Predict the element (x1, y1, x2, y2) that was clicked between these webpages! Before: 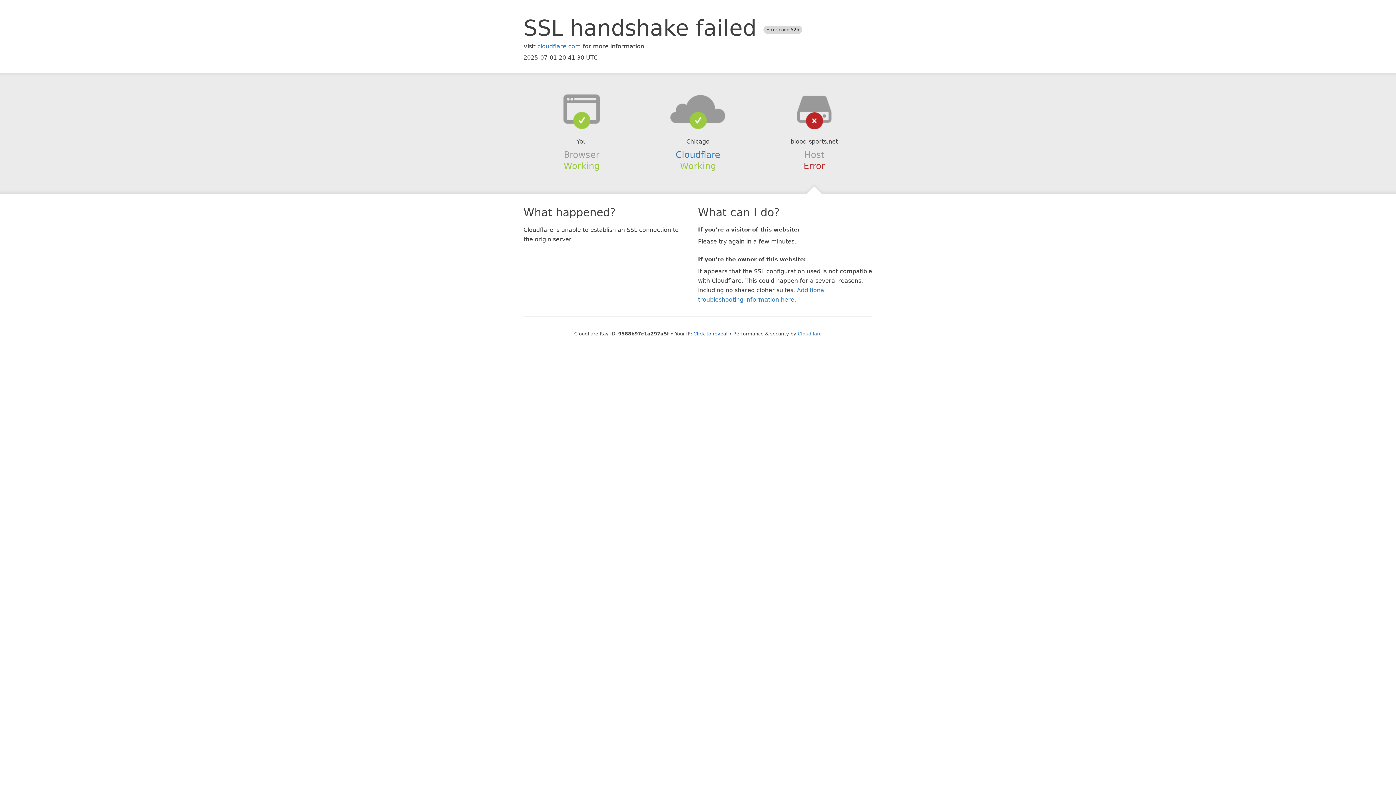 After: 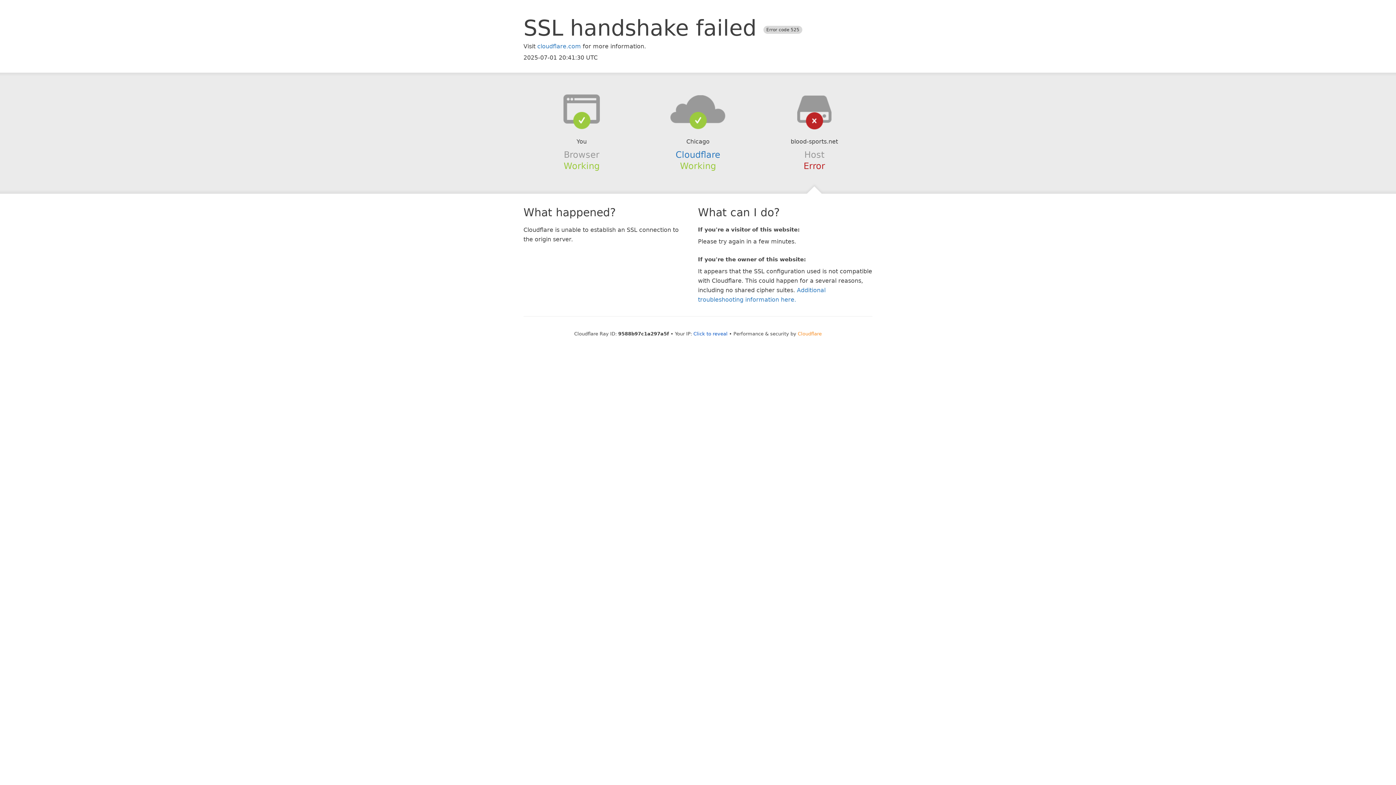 Action: bbox: (798, 331, 822, 336) label: Cloudflare